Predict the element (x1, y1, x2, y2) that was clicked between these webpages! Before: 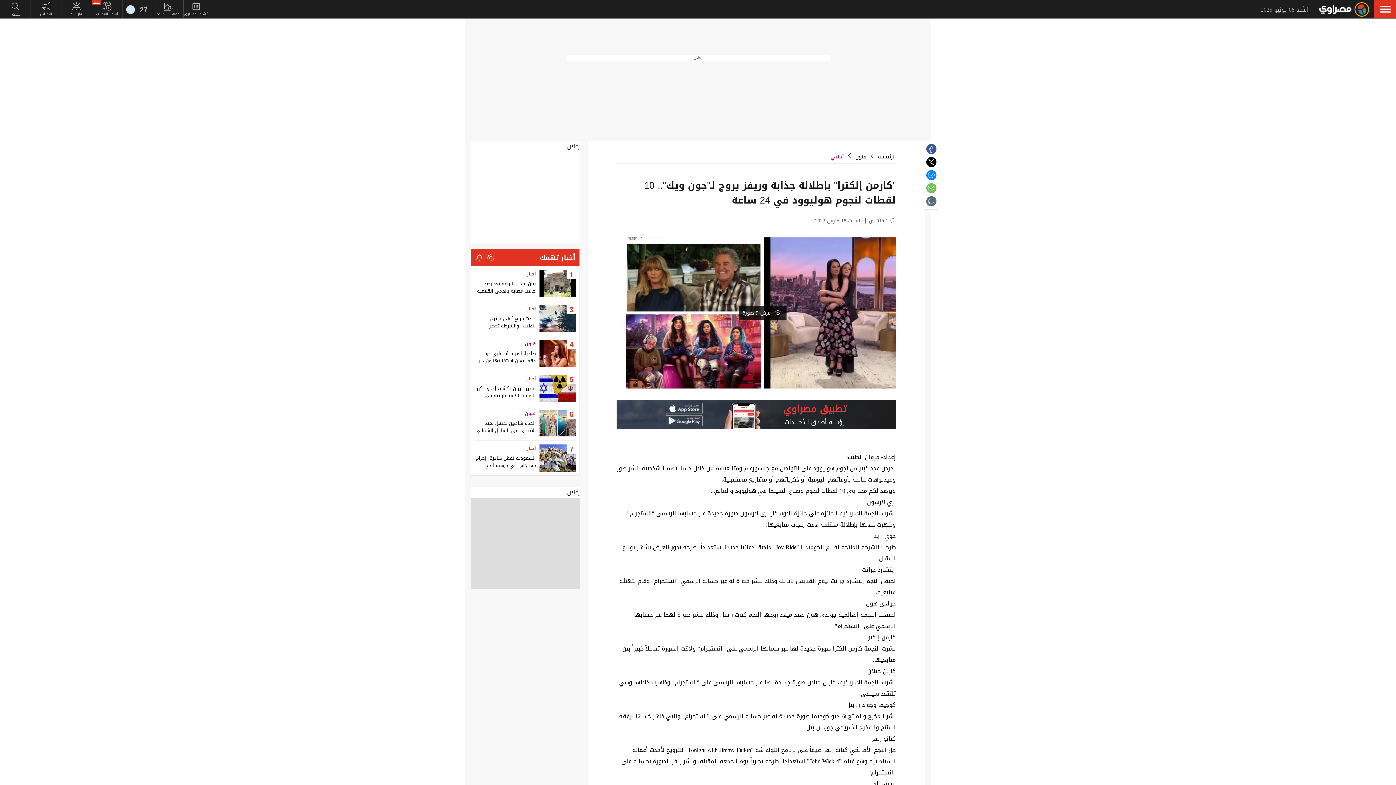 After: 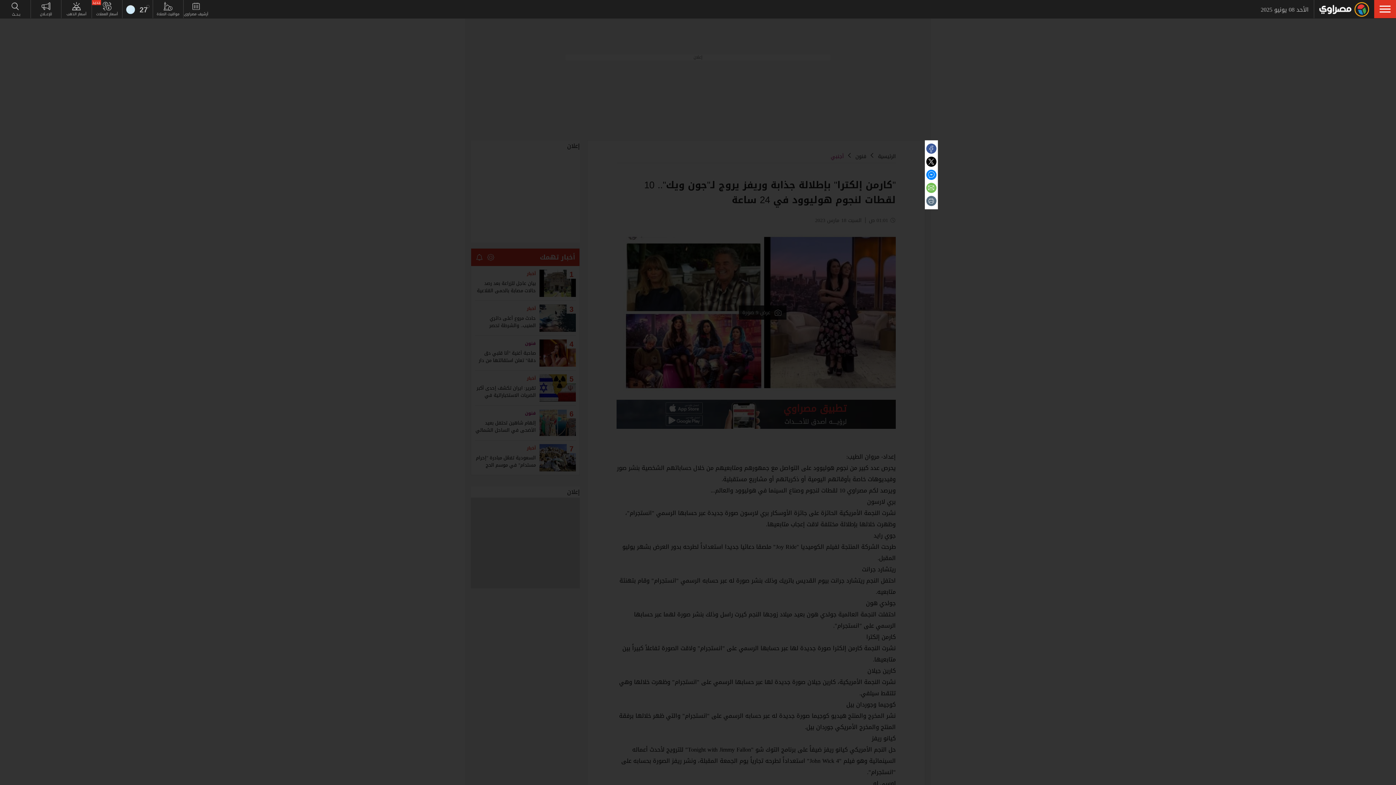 Action: bbox: (487, 248, 494, 266) label: setting